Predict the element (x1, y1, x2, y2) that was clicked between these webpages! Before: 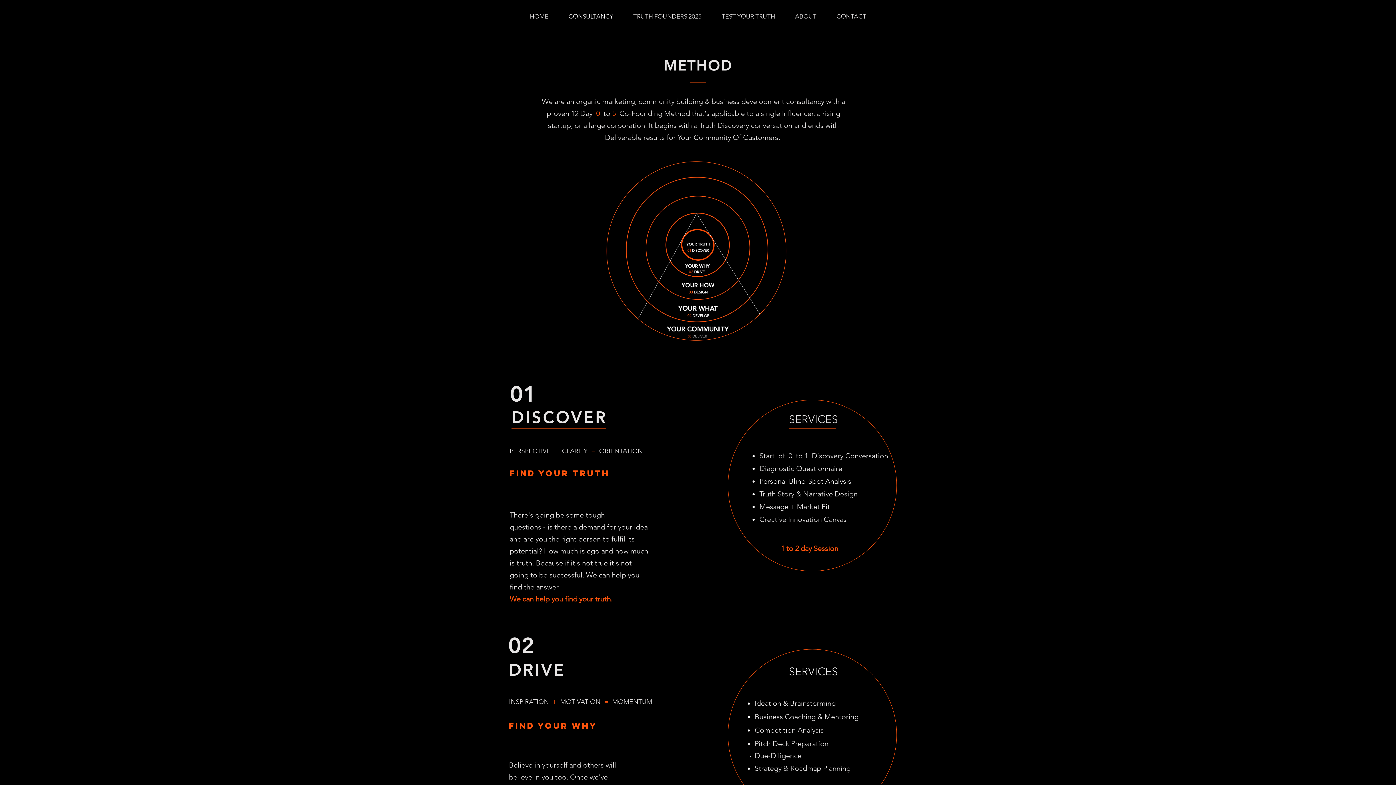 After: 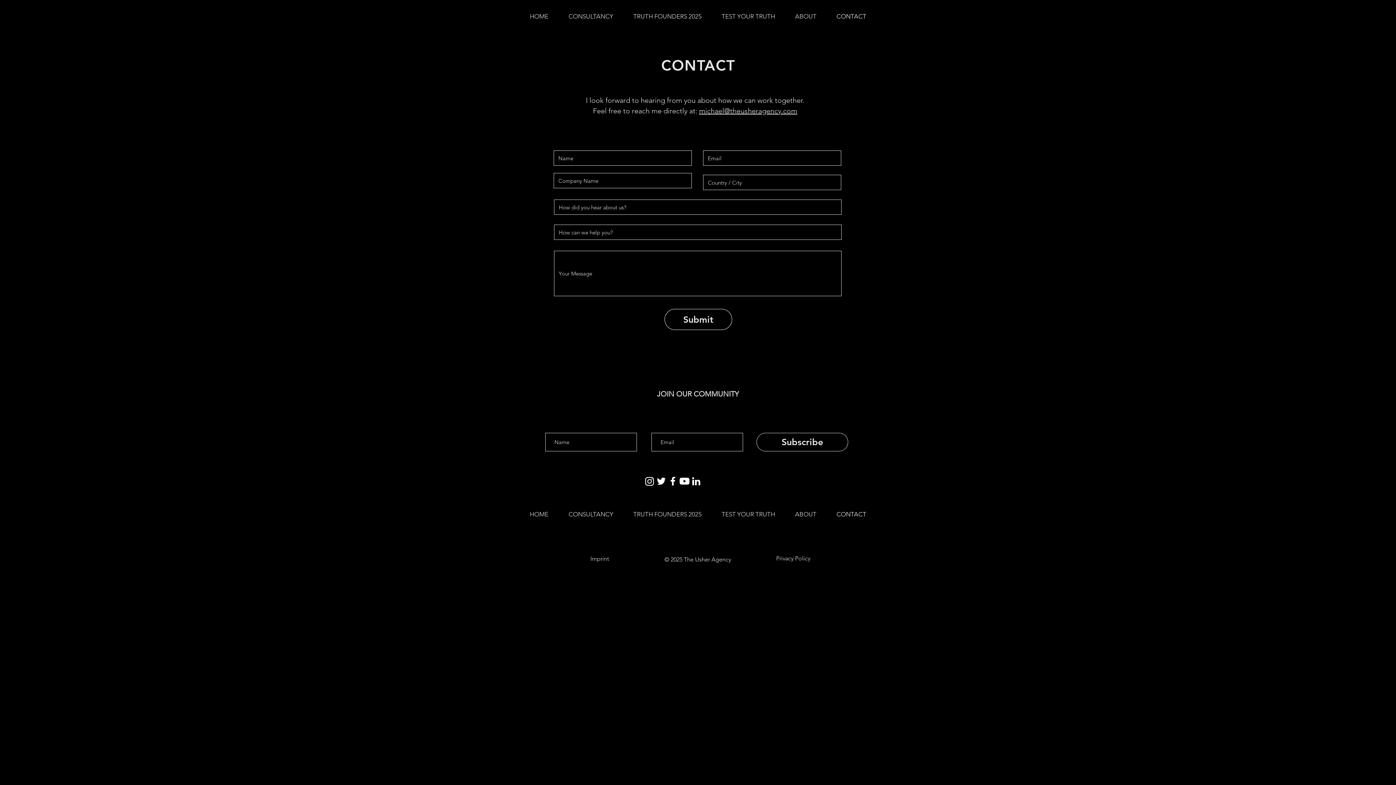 Action: label: CONTACT bbox: (826, 7, 876, 25)